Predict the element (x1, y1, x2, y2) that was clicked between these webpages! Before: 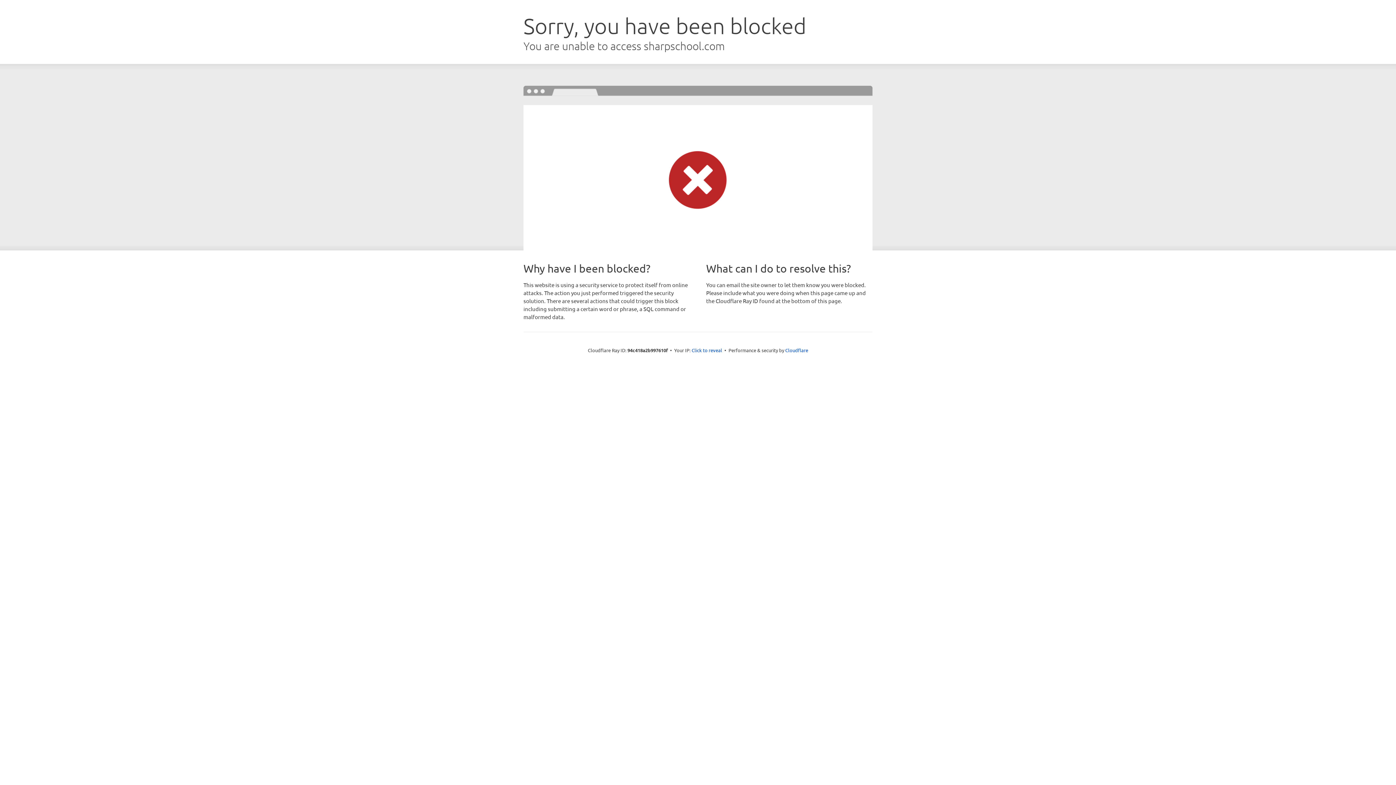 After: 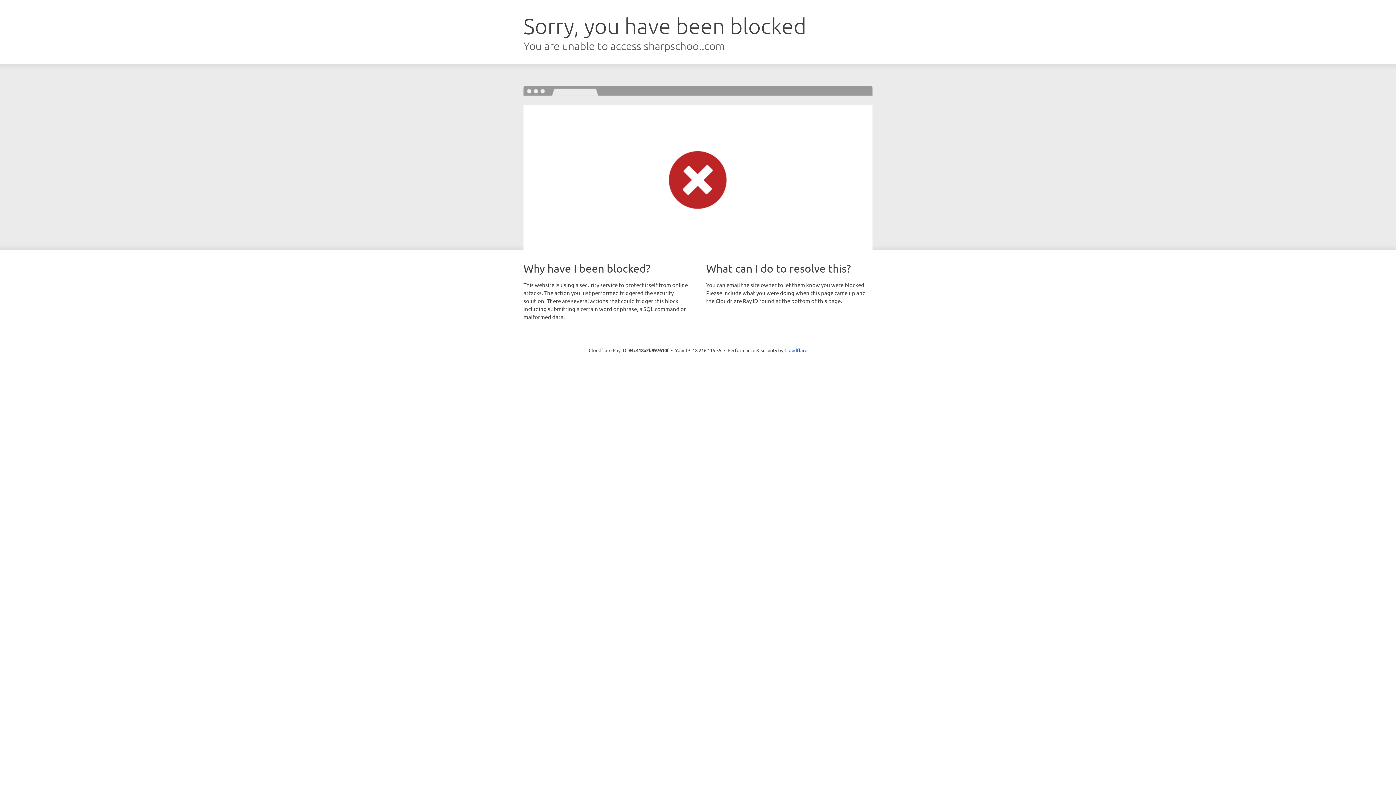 Action: bbox: (691, 346, 722, 353) label: Click to reveal